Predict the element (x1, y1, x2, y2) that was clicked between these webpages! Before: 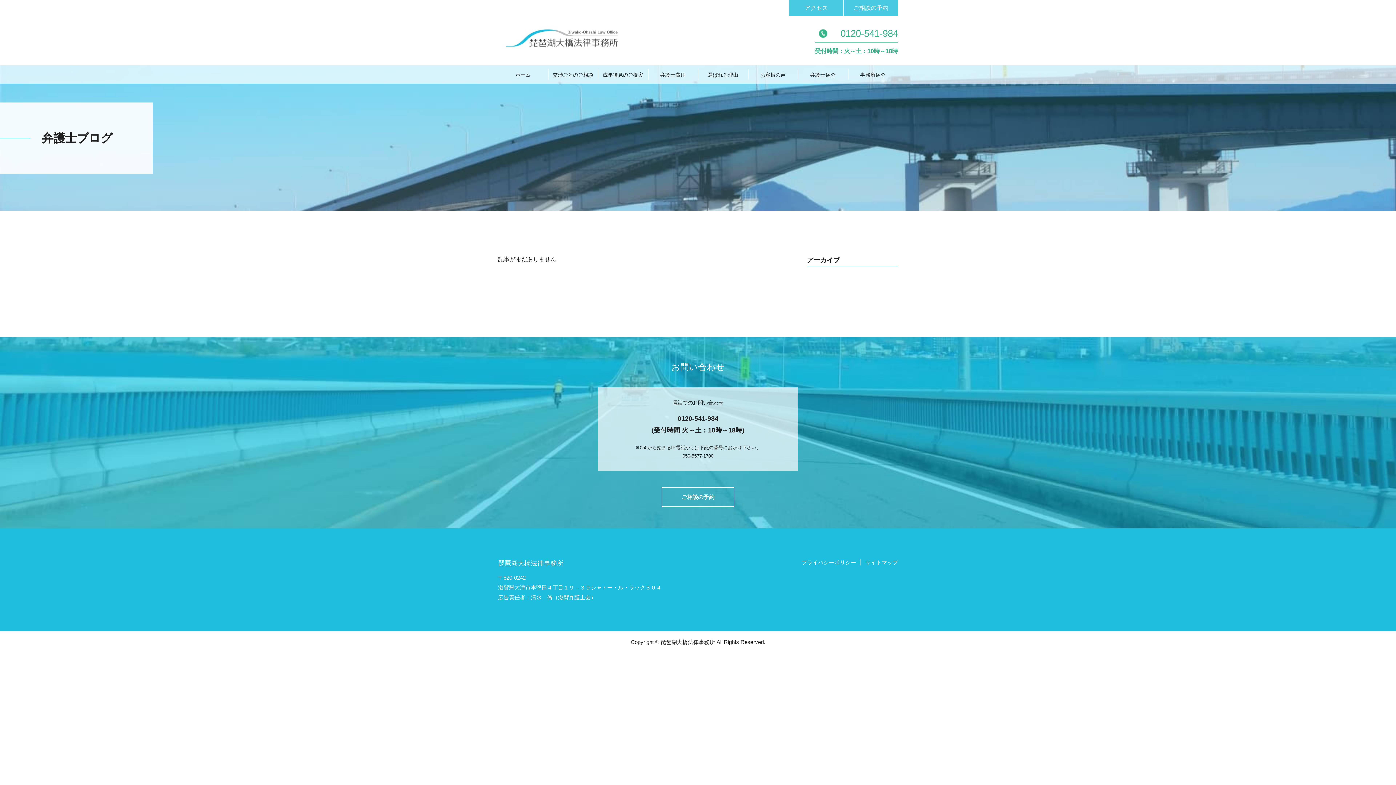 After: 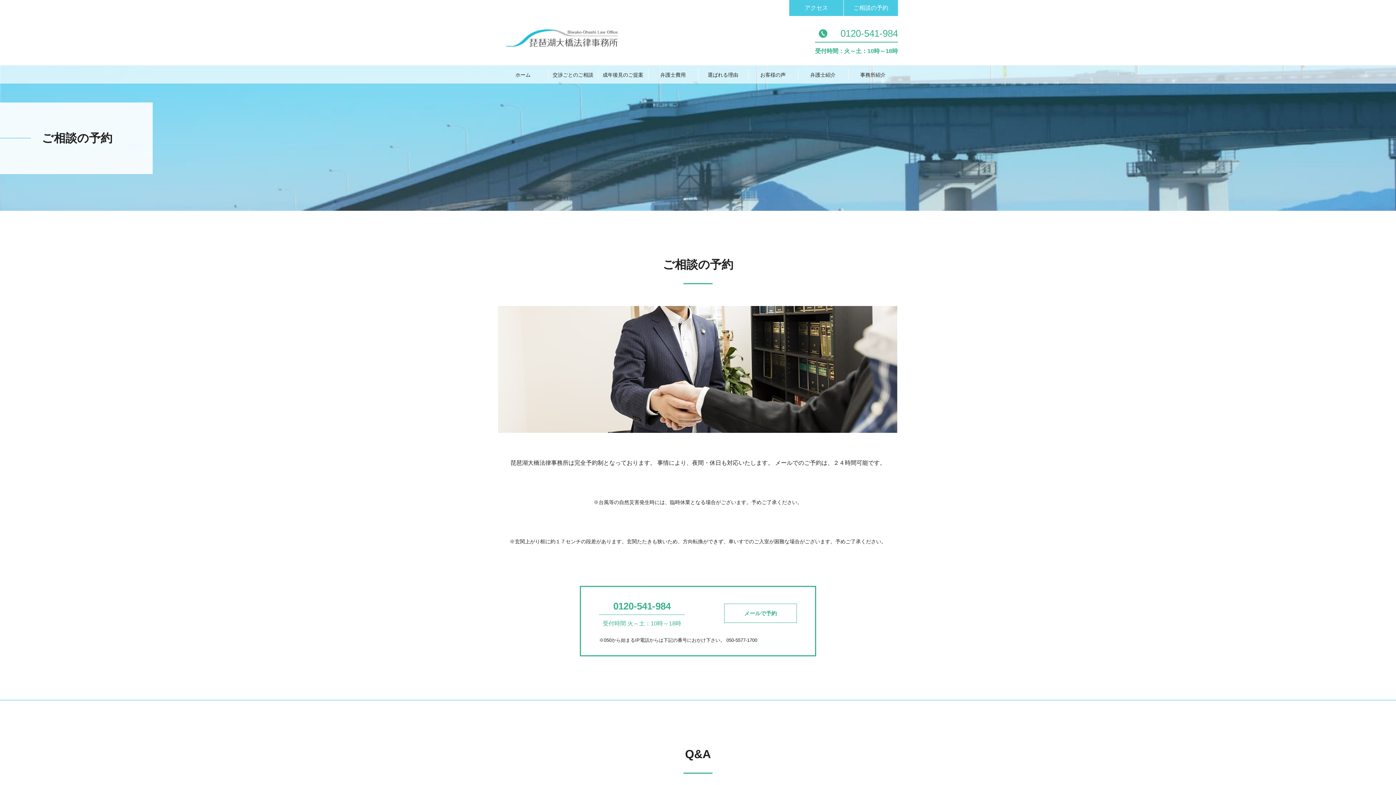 Action: label: ご相談の予約 bbox: (661, 487, 734, 506)